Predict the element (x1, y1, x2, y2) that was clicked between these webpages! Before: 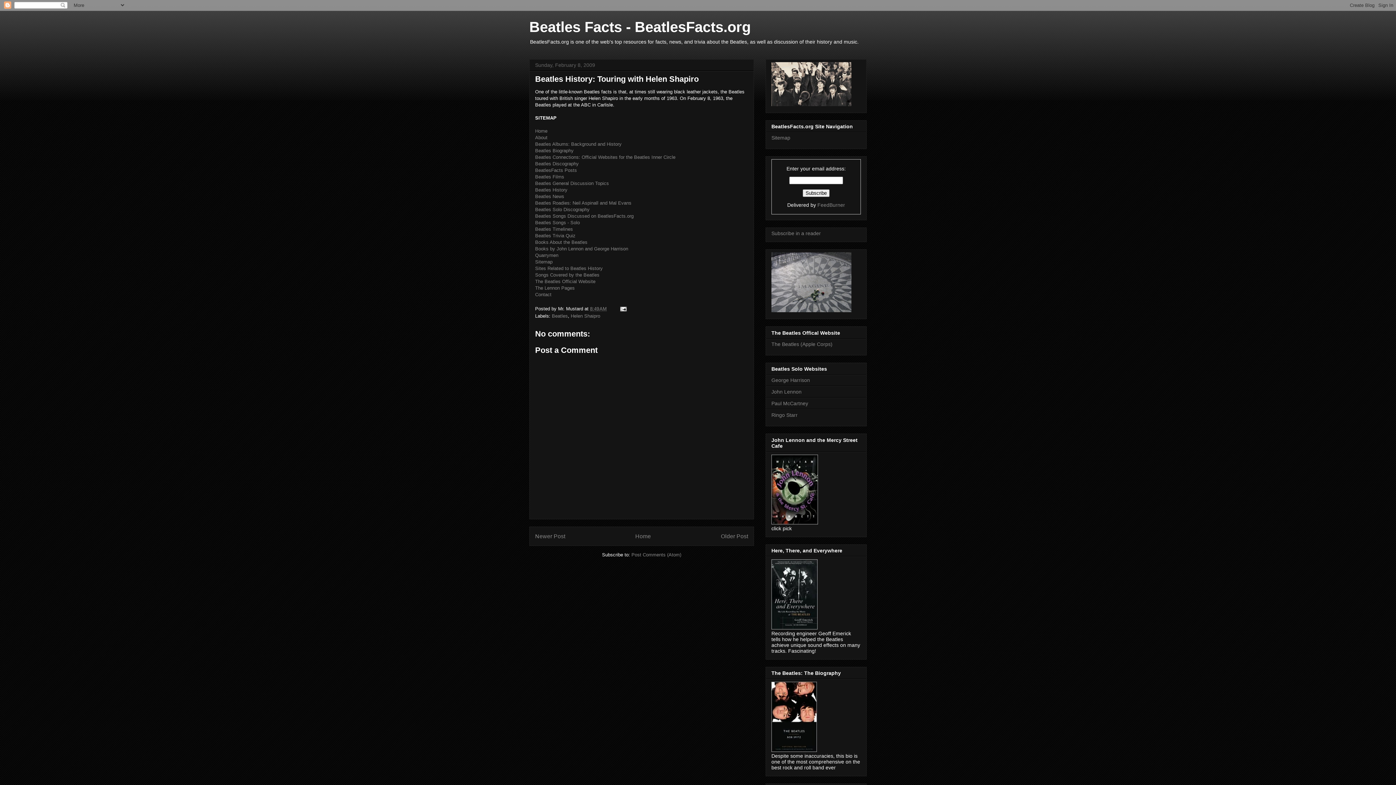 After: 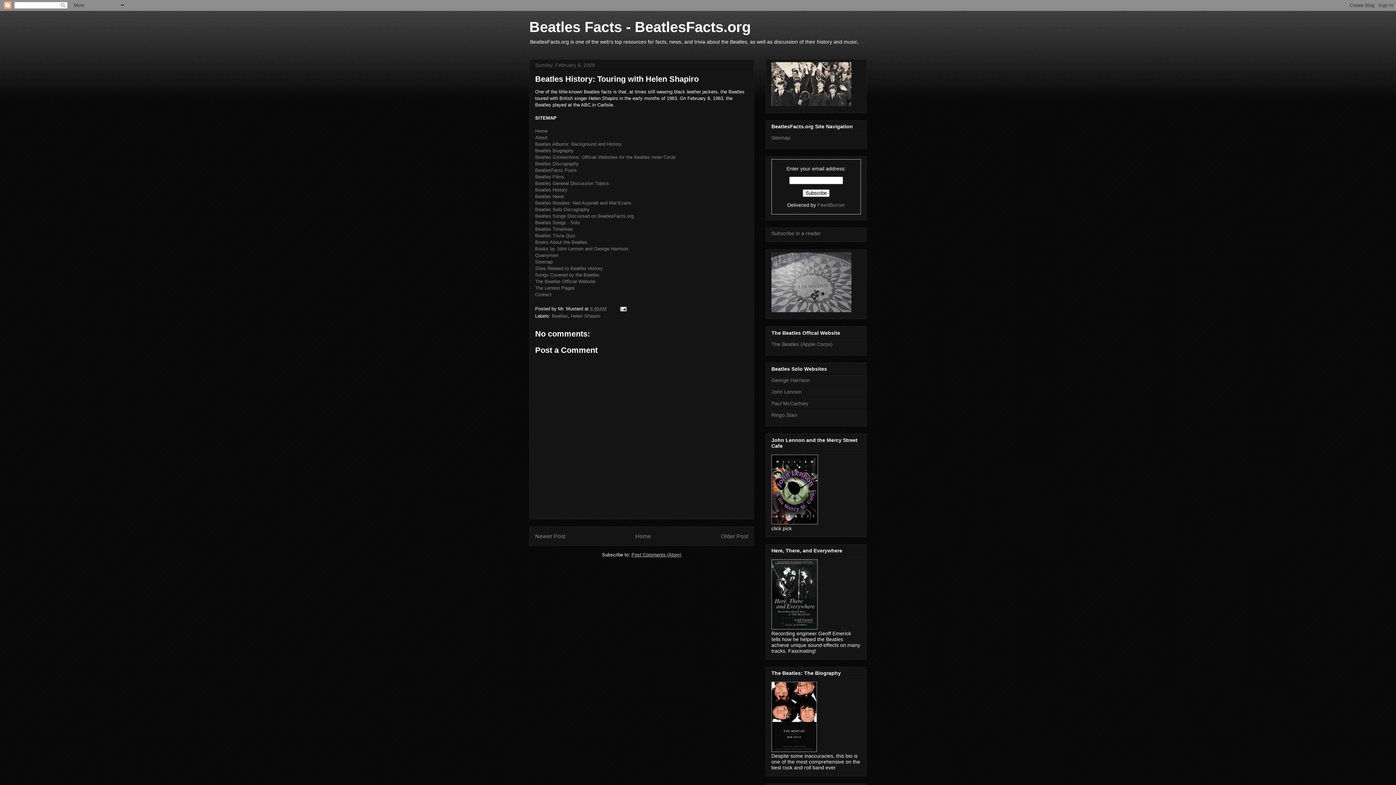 Action: bbox: (631, 552, 681, 557) label: Post Comments (Atom)